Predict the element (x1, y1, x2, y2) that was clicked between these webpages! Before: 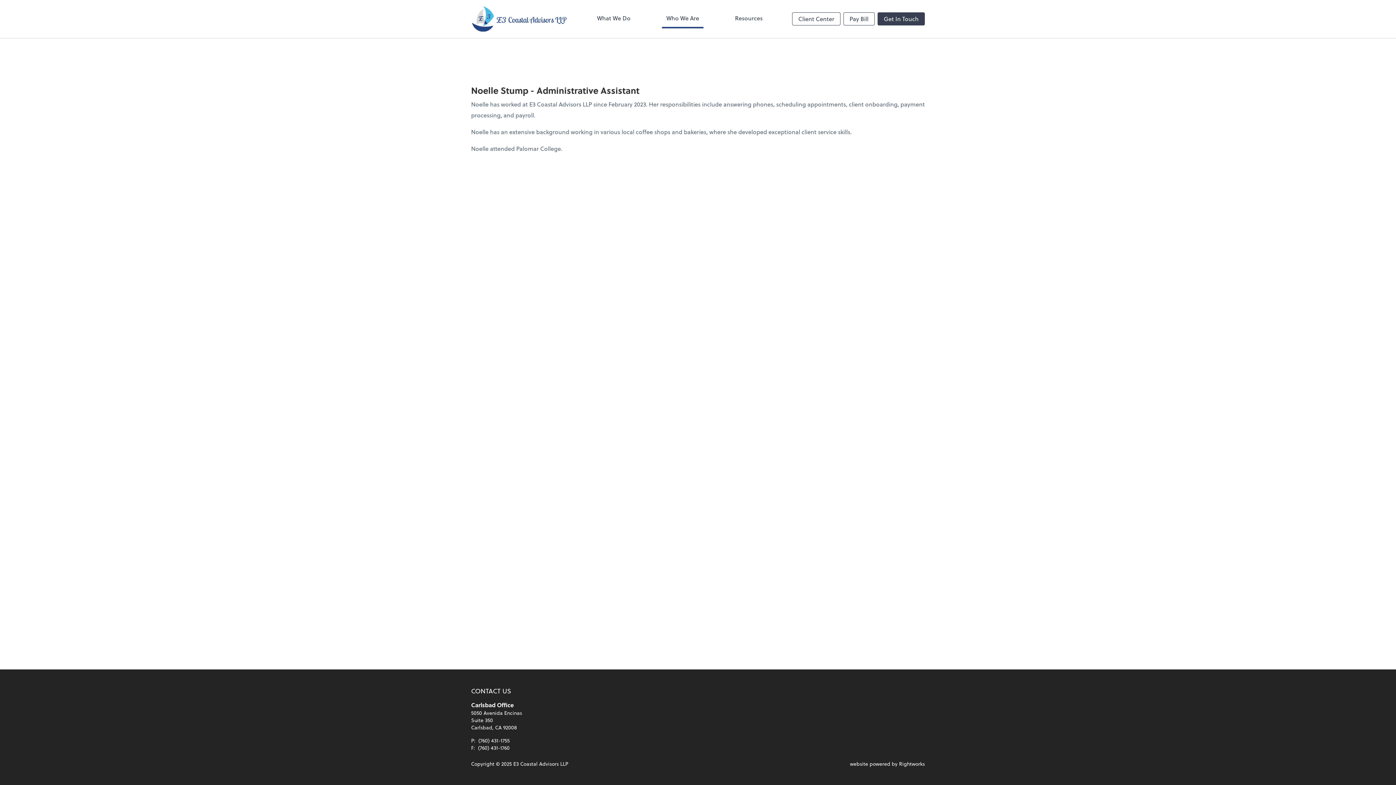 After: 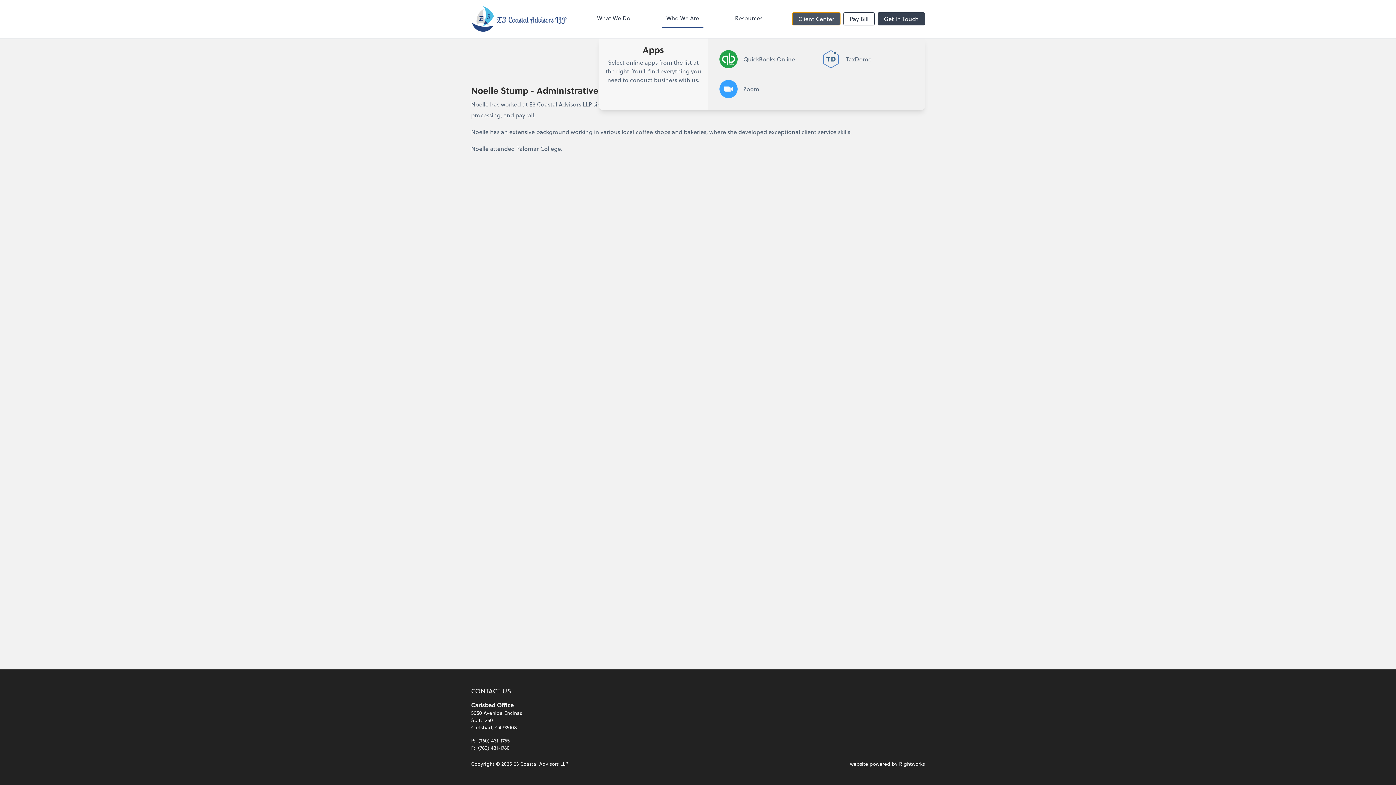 Action: bbox: (792, 12, 840, 25) label: Client Center